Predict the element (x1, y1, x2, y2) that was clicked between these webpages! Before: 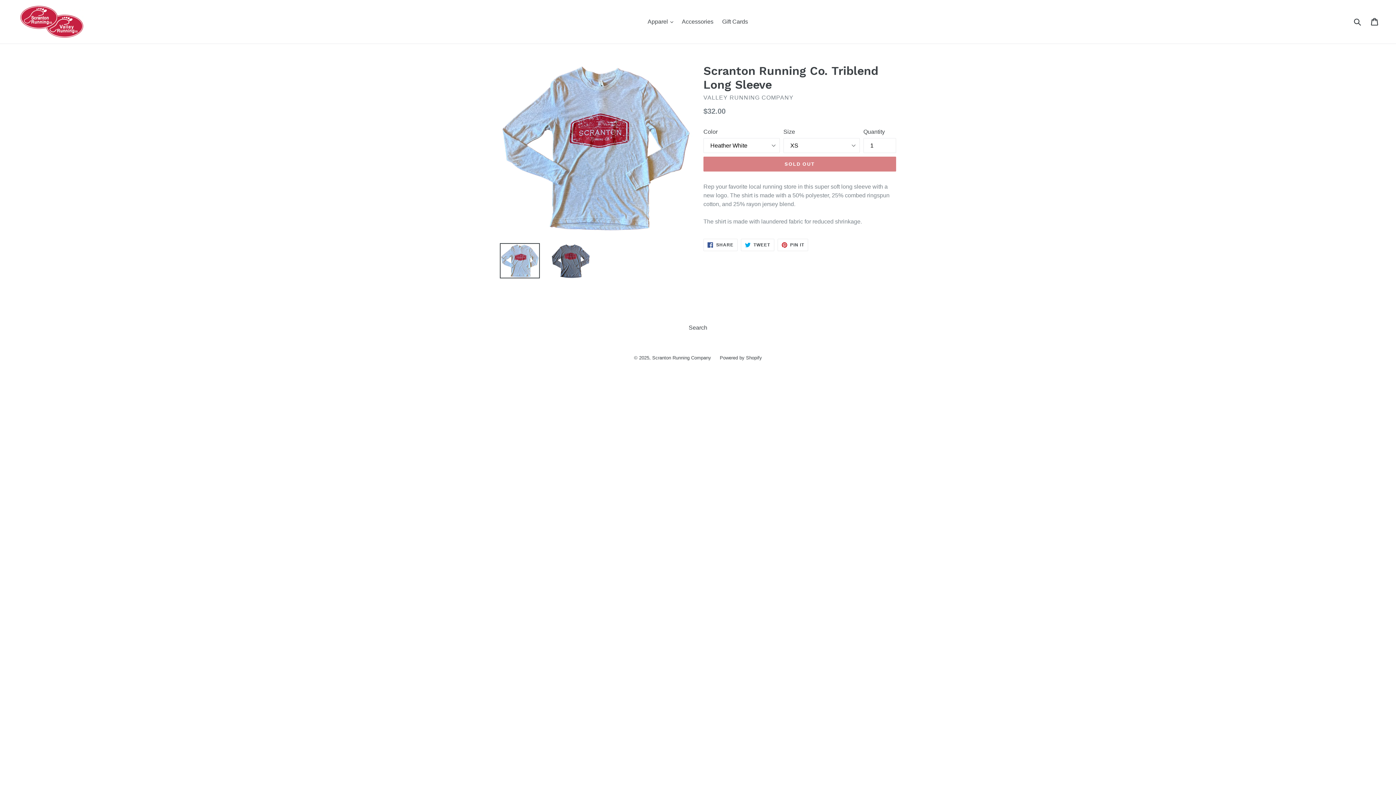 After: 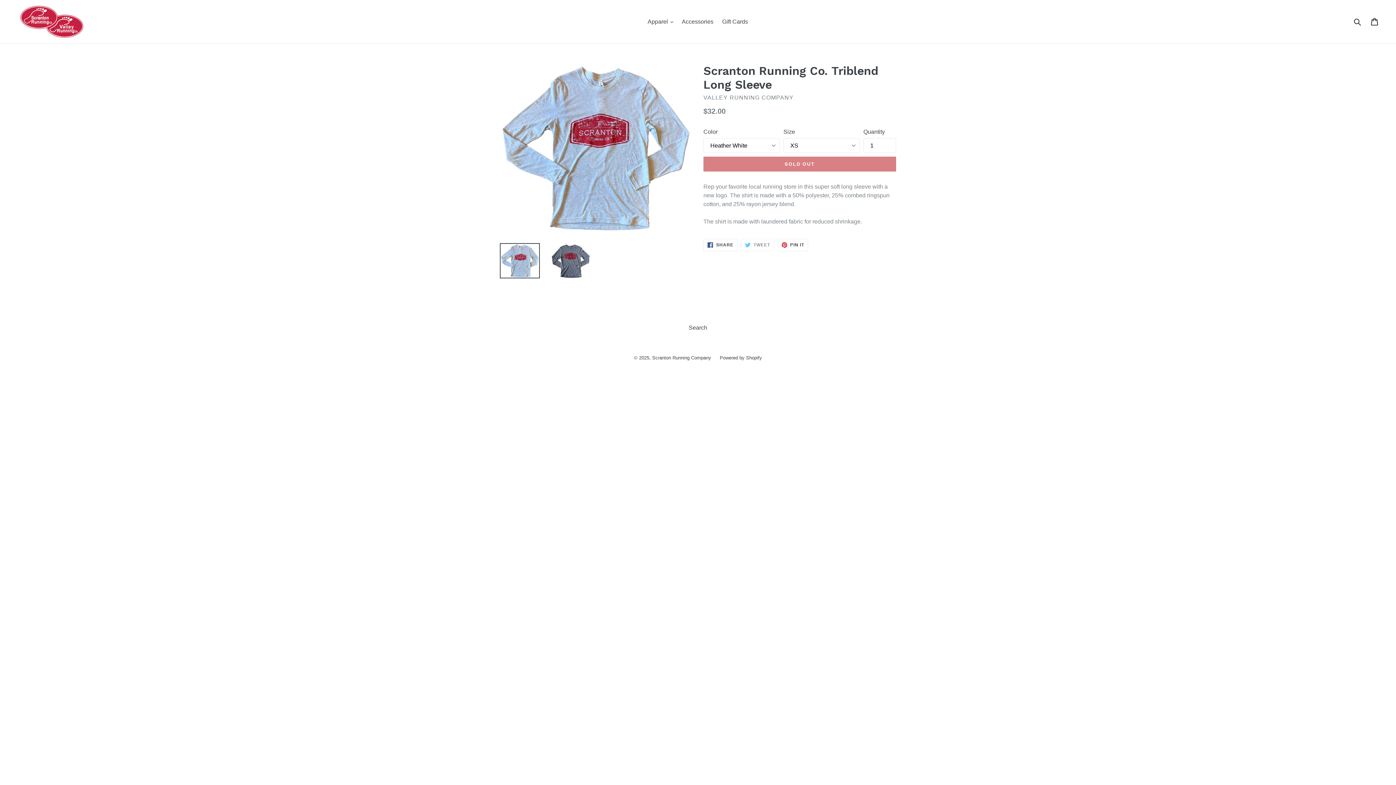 Action: label:  TWEET
TWEET ON TWITTER bbox: (741, 238, 774, 251)